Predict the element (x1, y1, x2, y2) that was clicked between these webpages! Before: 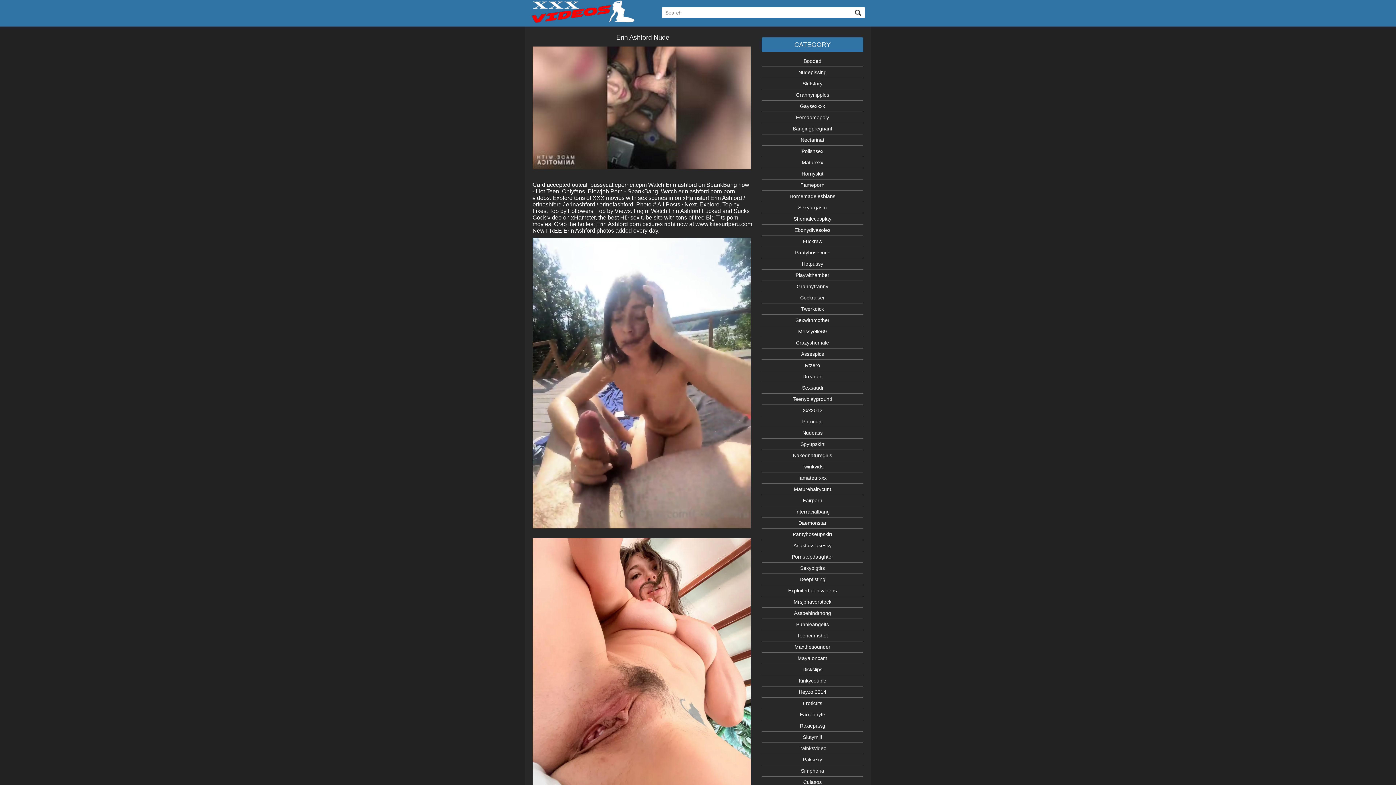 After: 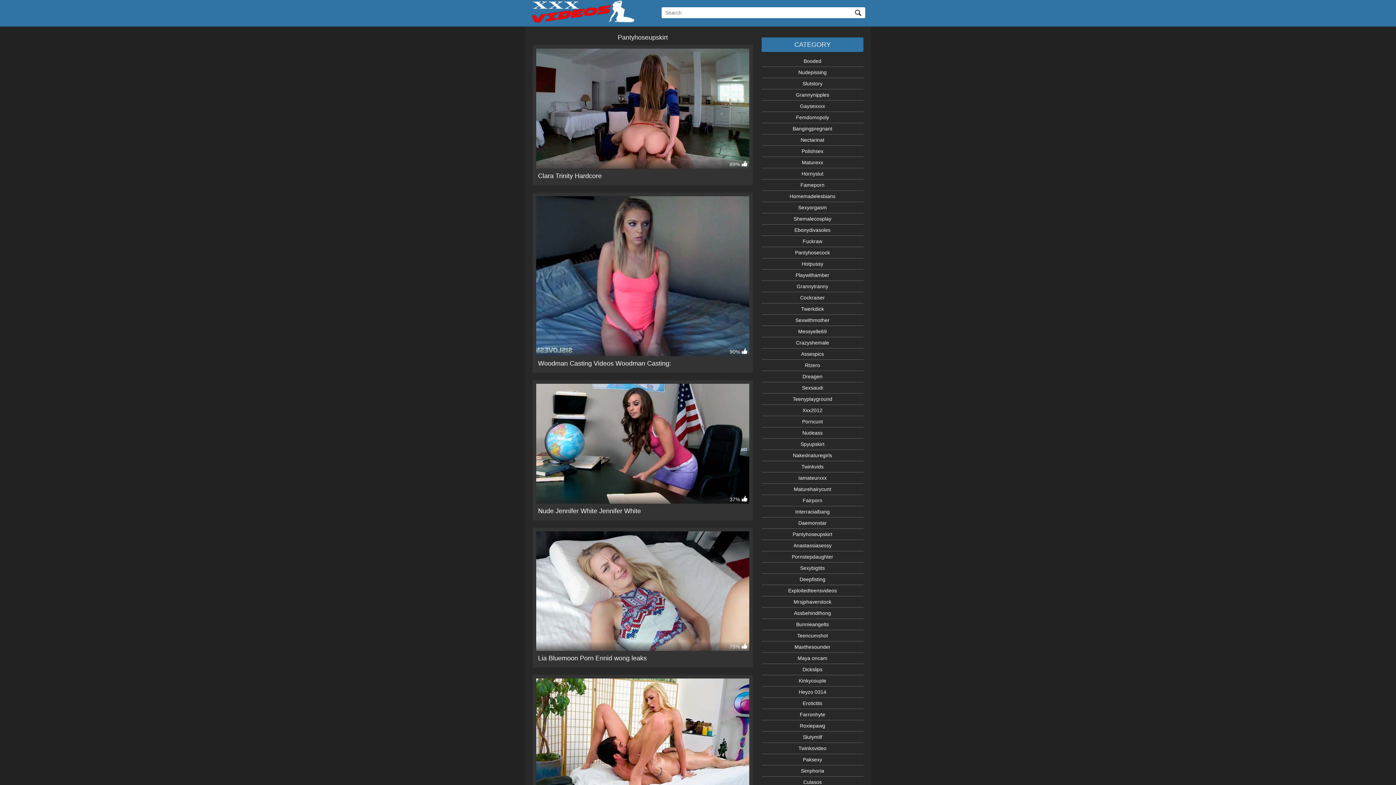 Action: bbox: (761, 529, 863, 540) label: Pantyhoseupskirt